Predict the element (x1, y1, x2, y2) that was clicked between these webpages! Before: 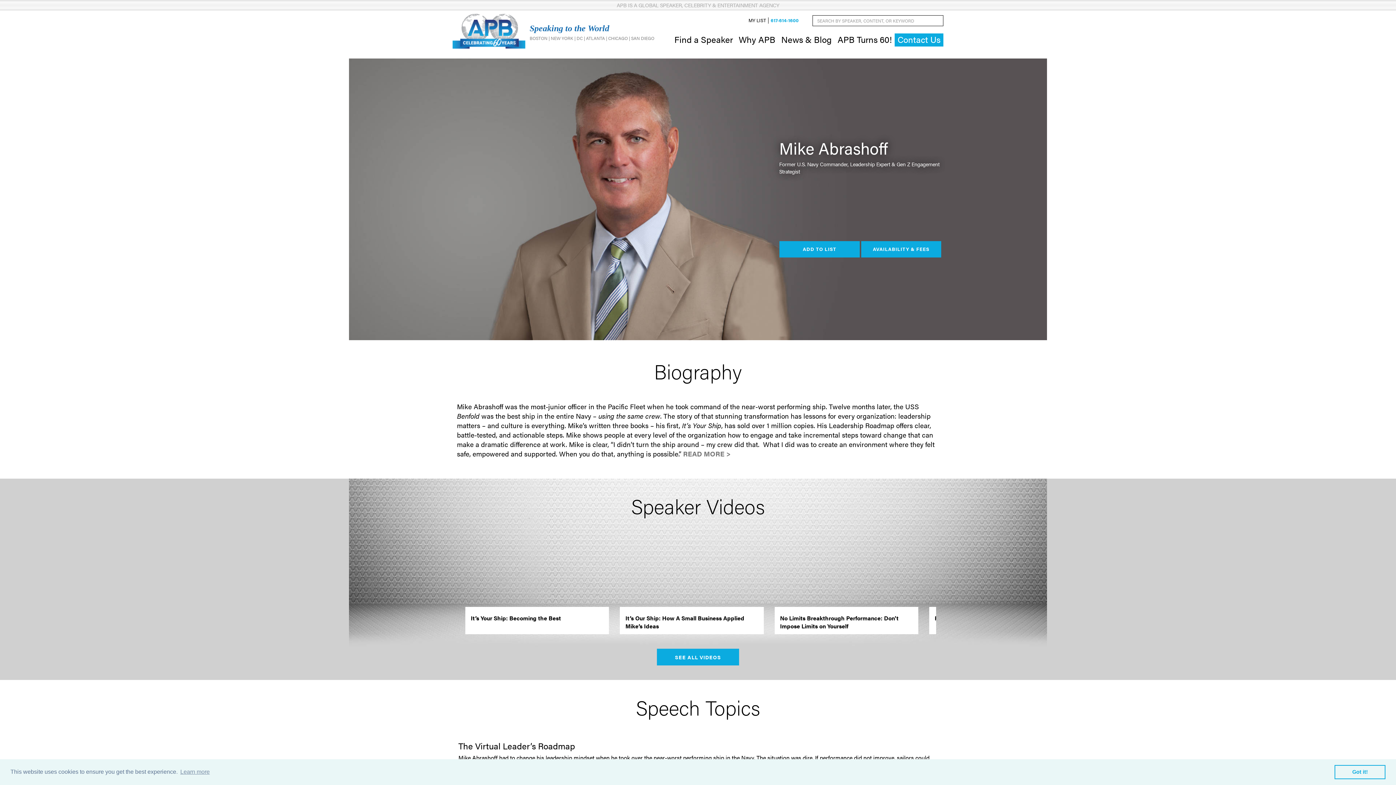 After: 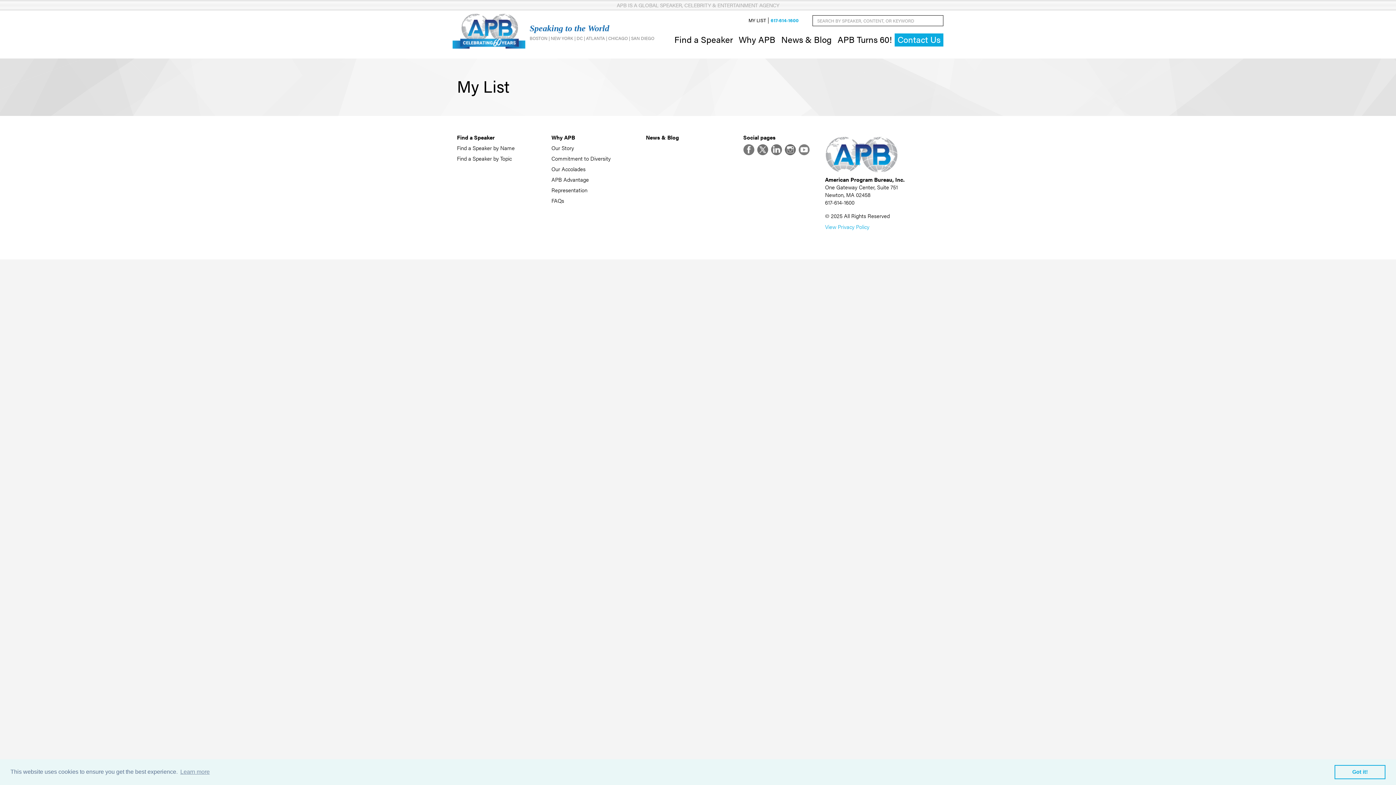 Action: label: MY LIST bbox: (746, 17, 768, 23)